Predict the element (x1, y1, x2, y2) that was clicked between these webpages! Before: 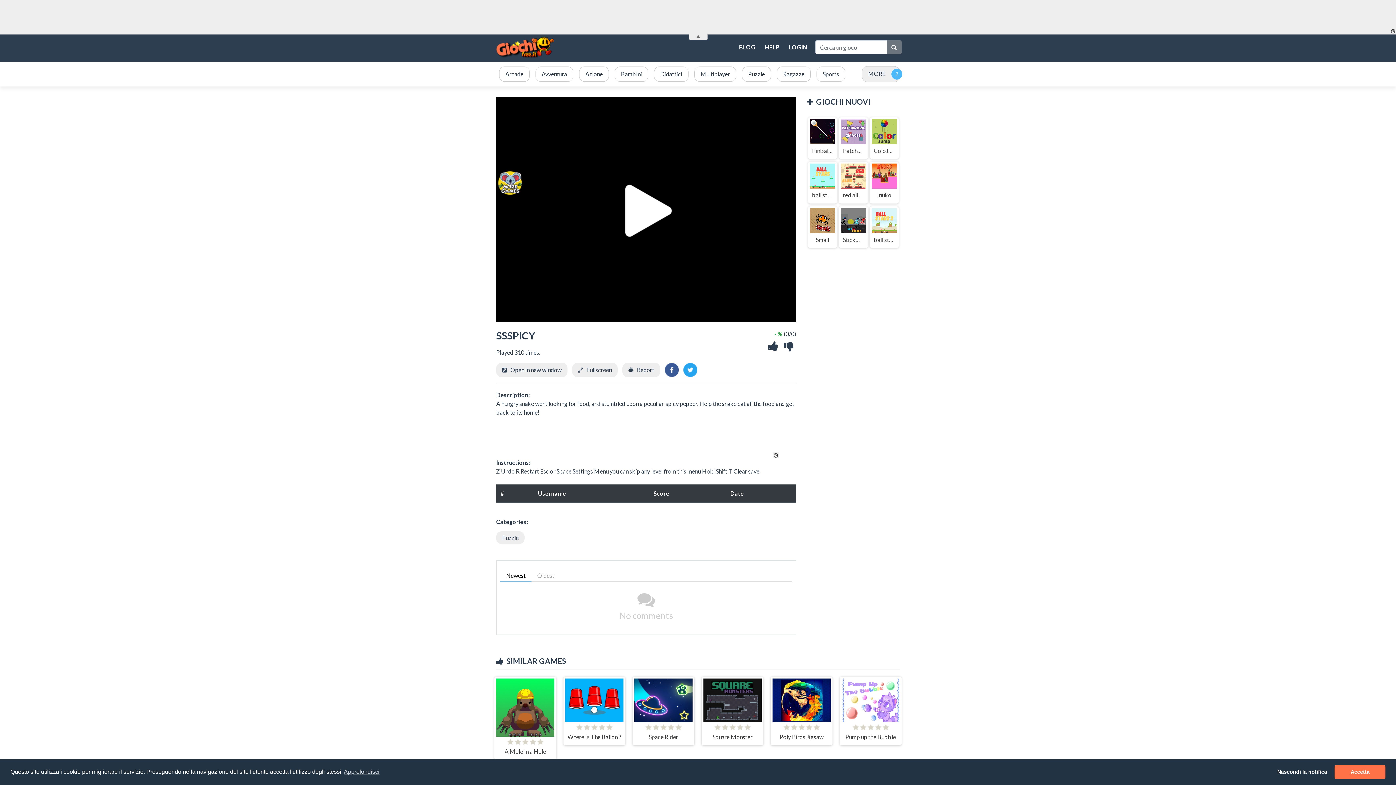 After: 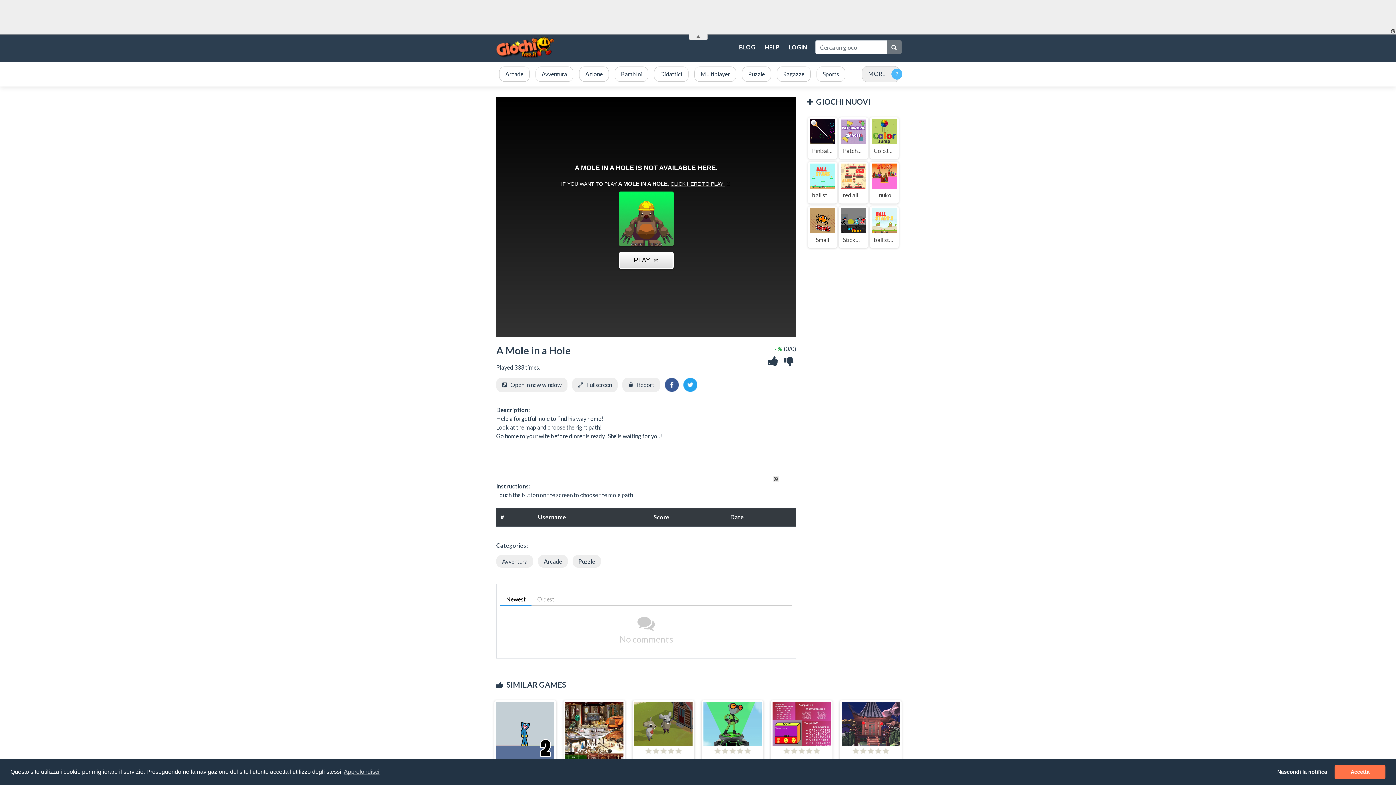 Action: label: A Mole in a Hole bbox: (494, 676, 556, 760)